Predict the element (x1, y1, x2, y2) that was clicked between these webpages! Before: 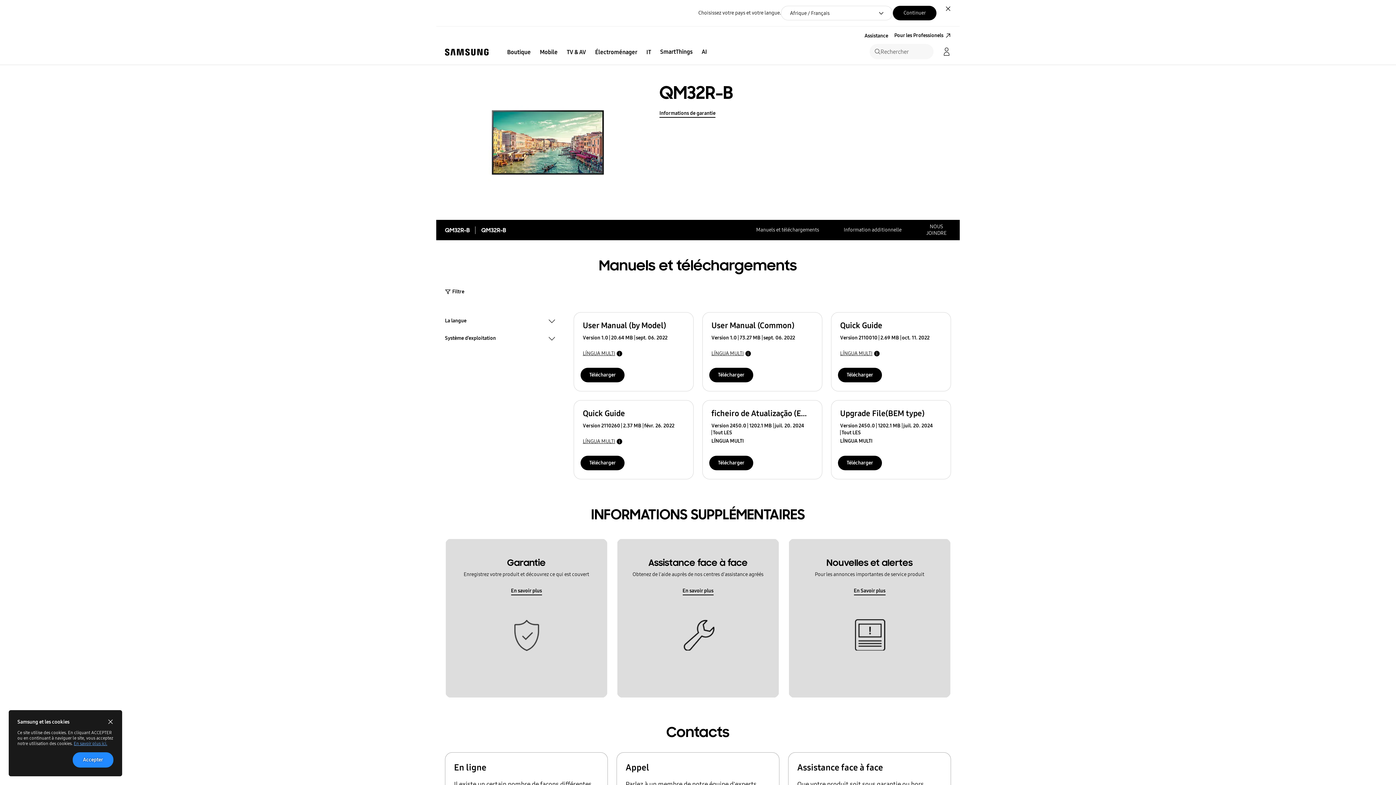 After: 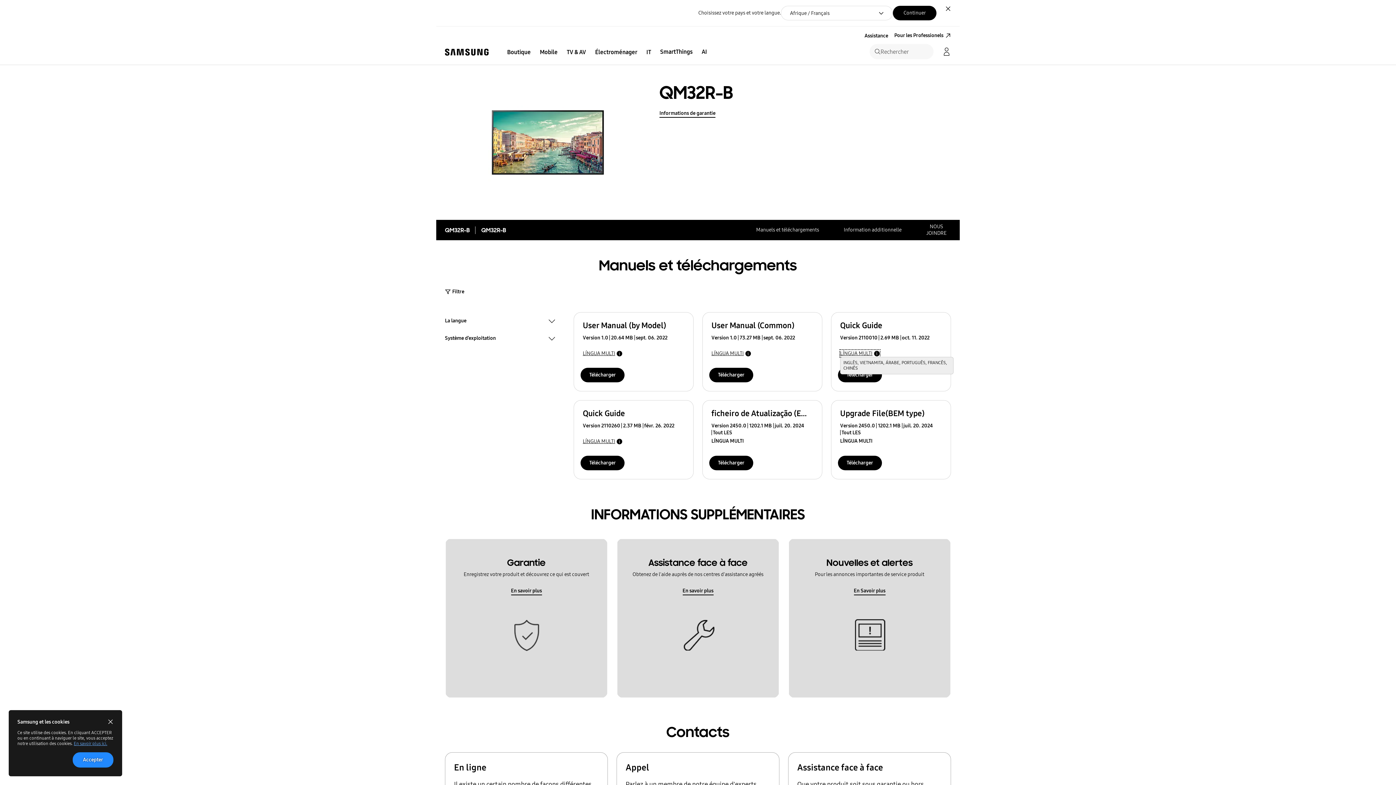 Action: bbox: (840, 350, 880, 357) label: LÍNGUA MULTI